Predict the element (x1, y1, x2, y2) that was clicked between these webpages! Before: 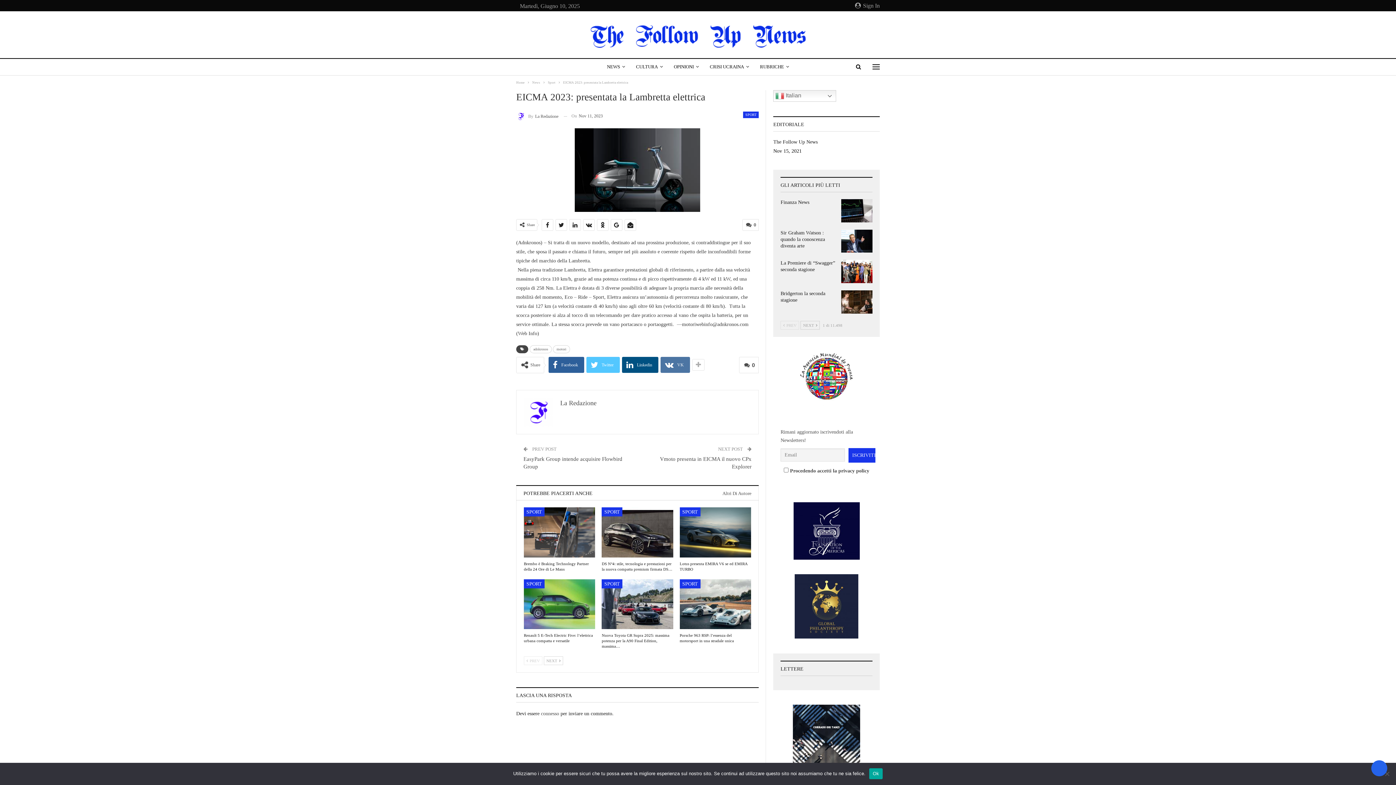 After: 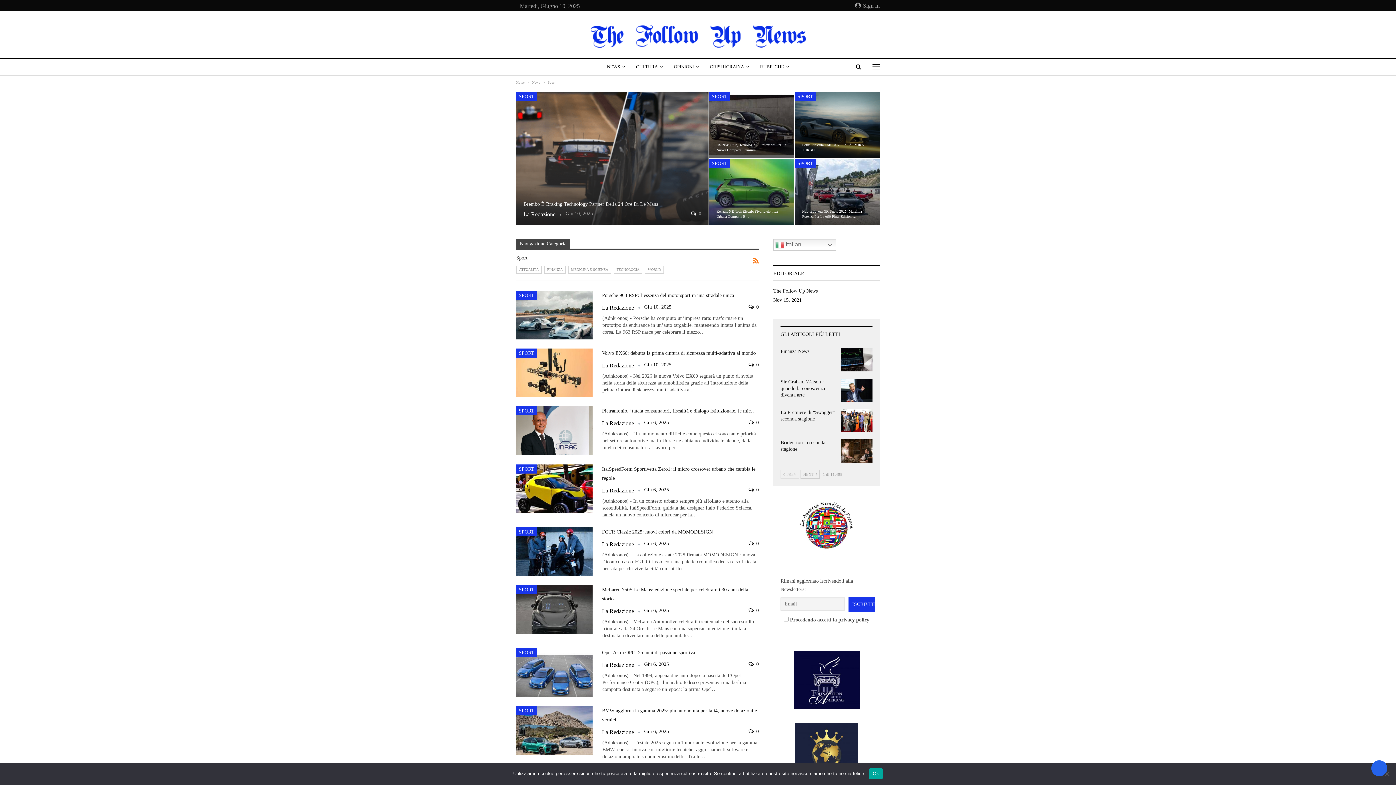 Action: bbox: (601, 507, 622, 516) label: SPORT